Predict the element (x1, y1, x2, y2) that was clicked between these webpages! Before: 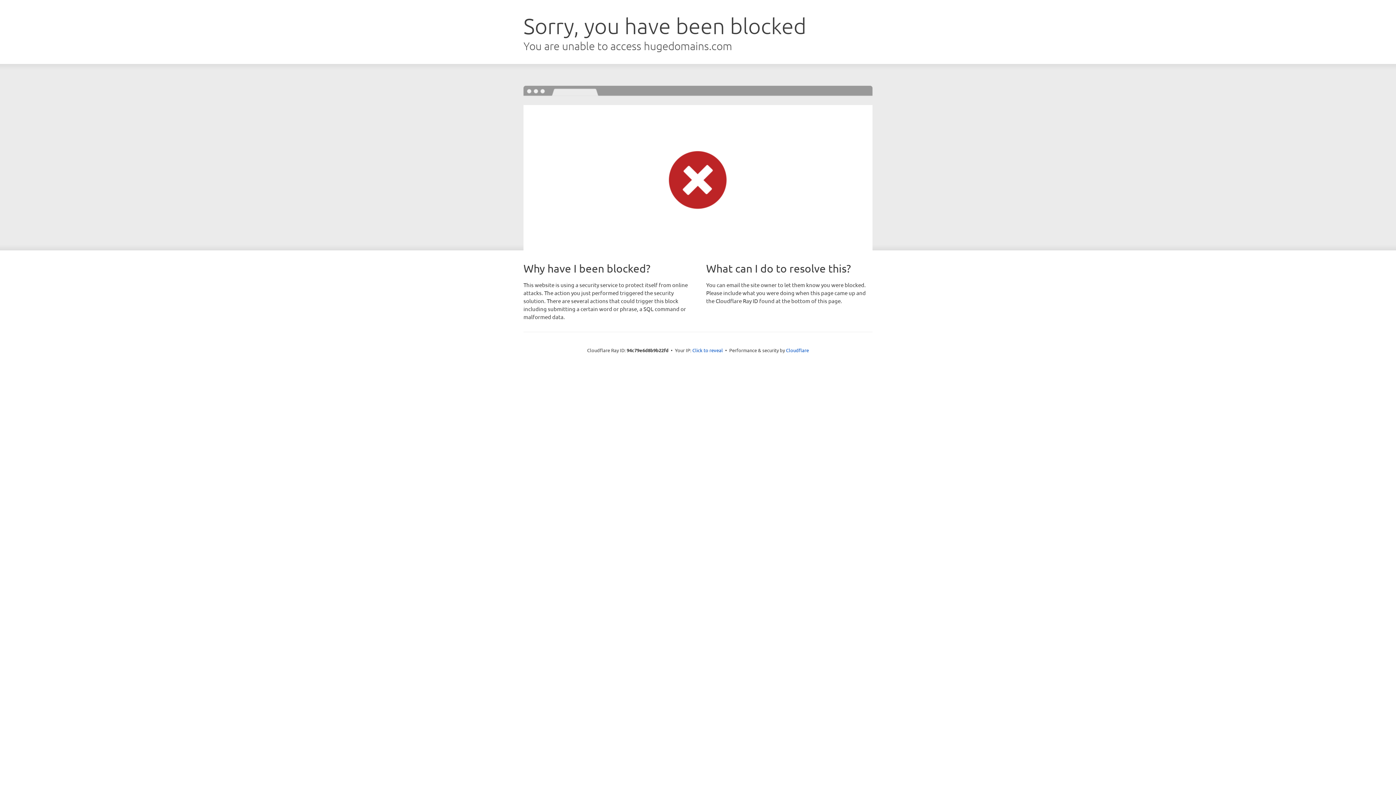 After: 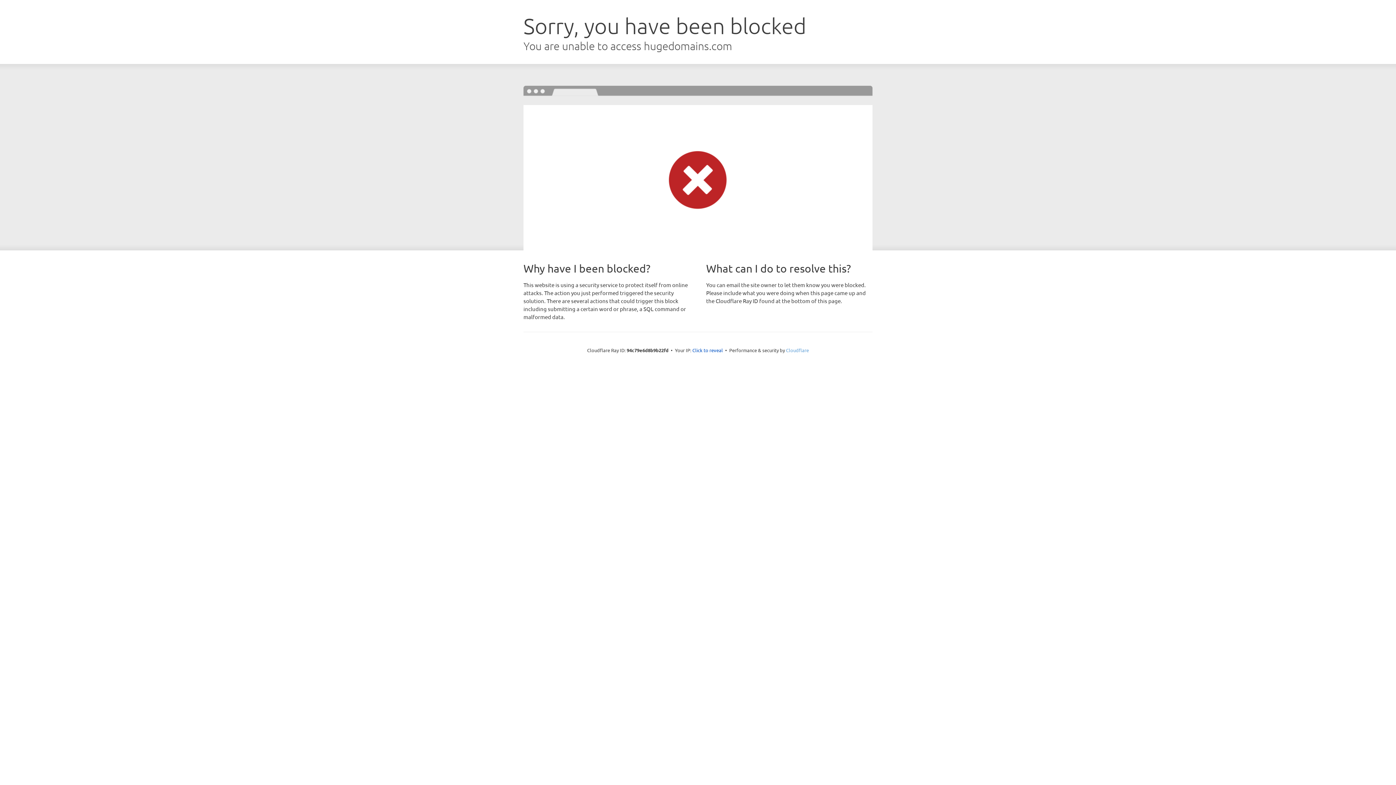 Action: label: Cloudflare bbox: (786, 347, 809, 353)